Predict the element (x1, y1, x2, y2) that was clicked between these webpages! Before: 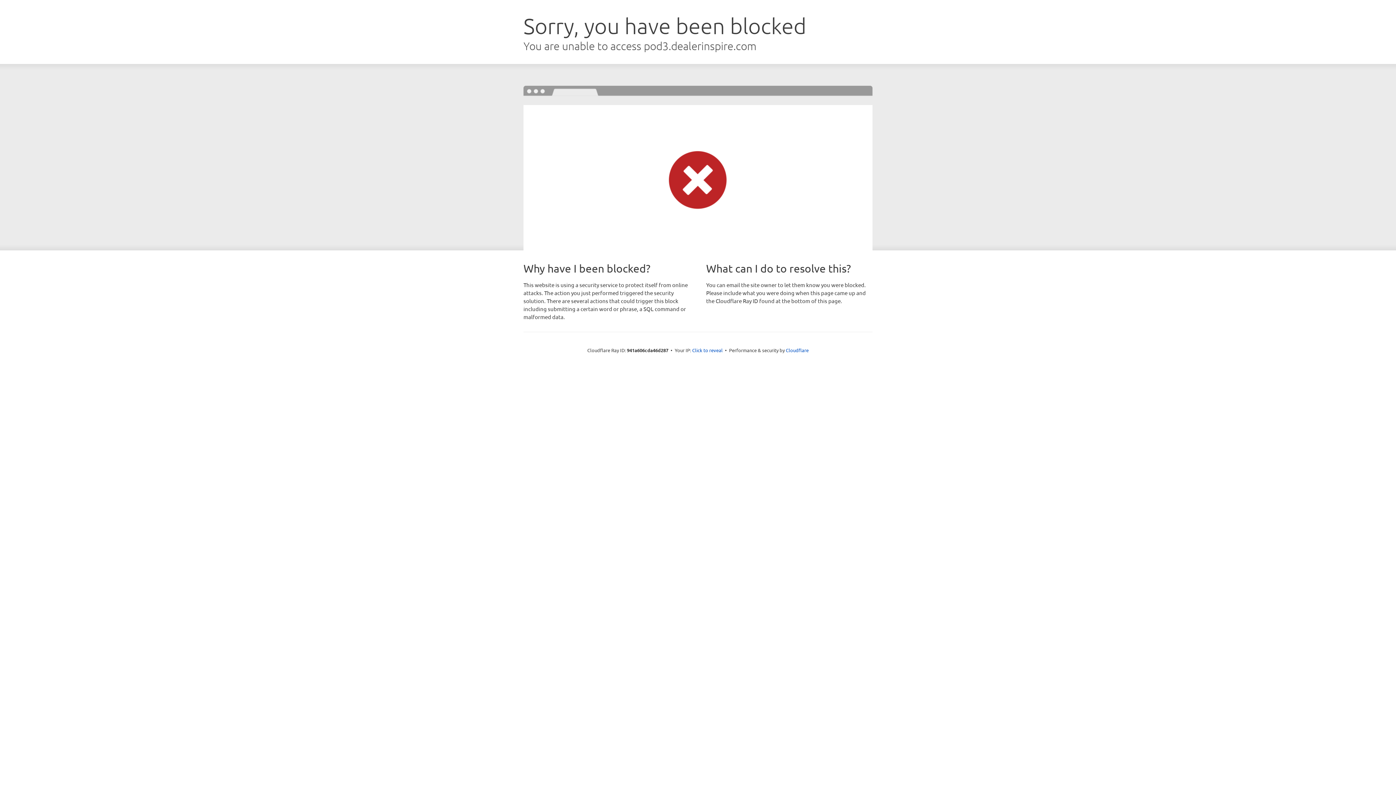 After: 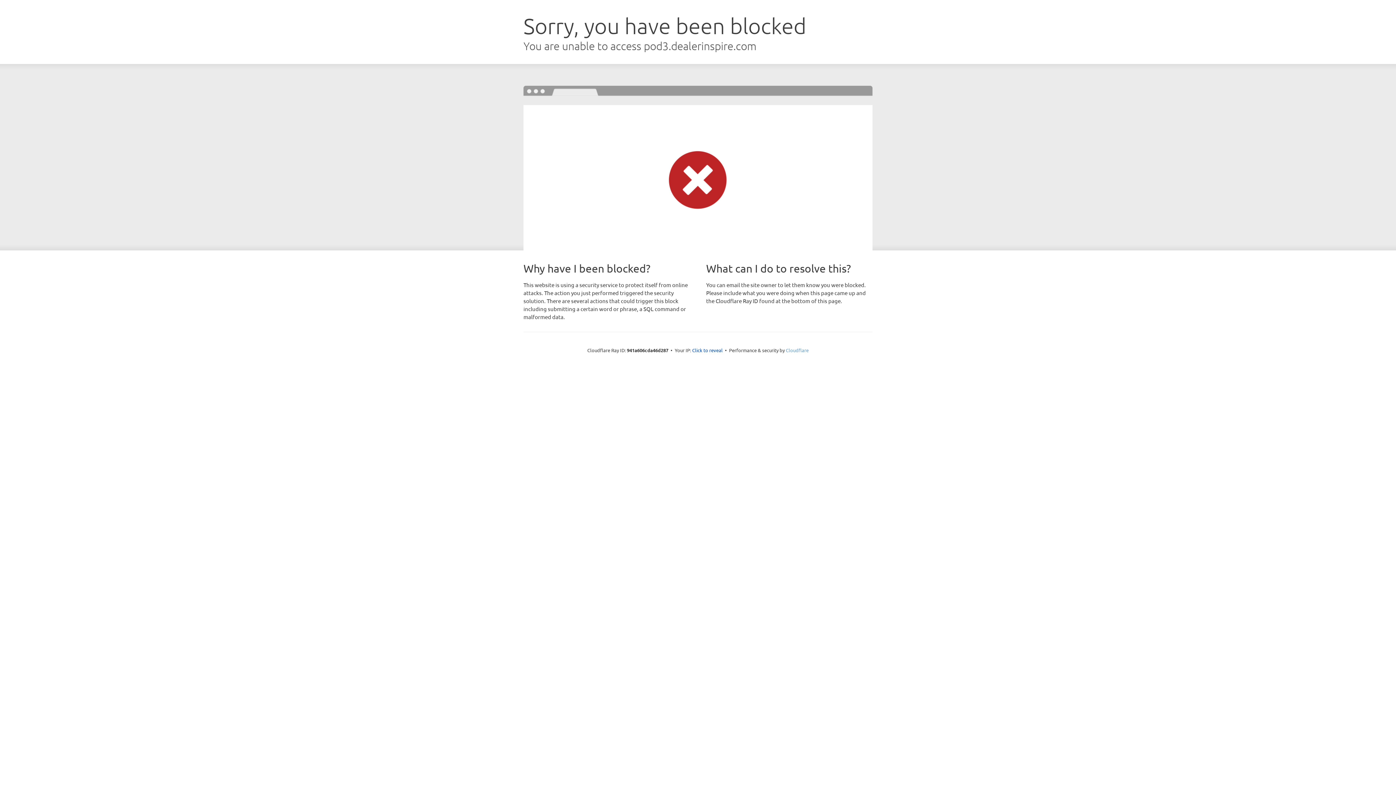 Action: bbox: (786, 347, 808, 353) label: Cloudflare